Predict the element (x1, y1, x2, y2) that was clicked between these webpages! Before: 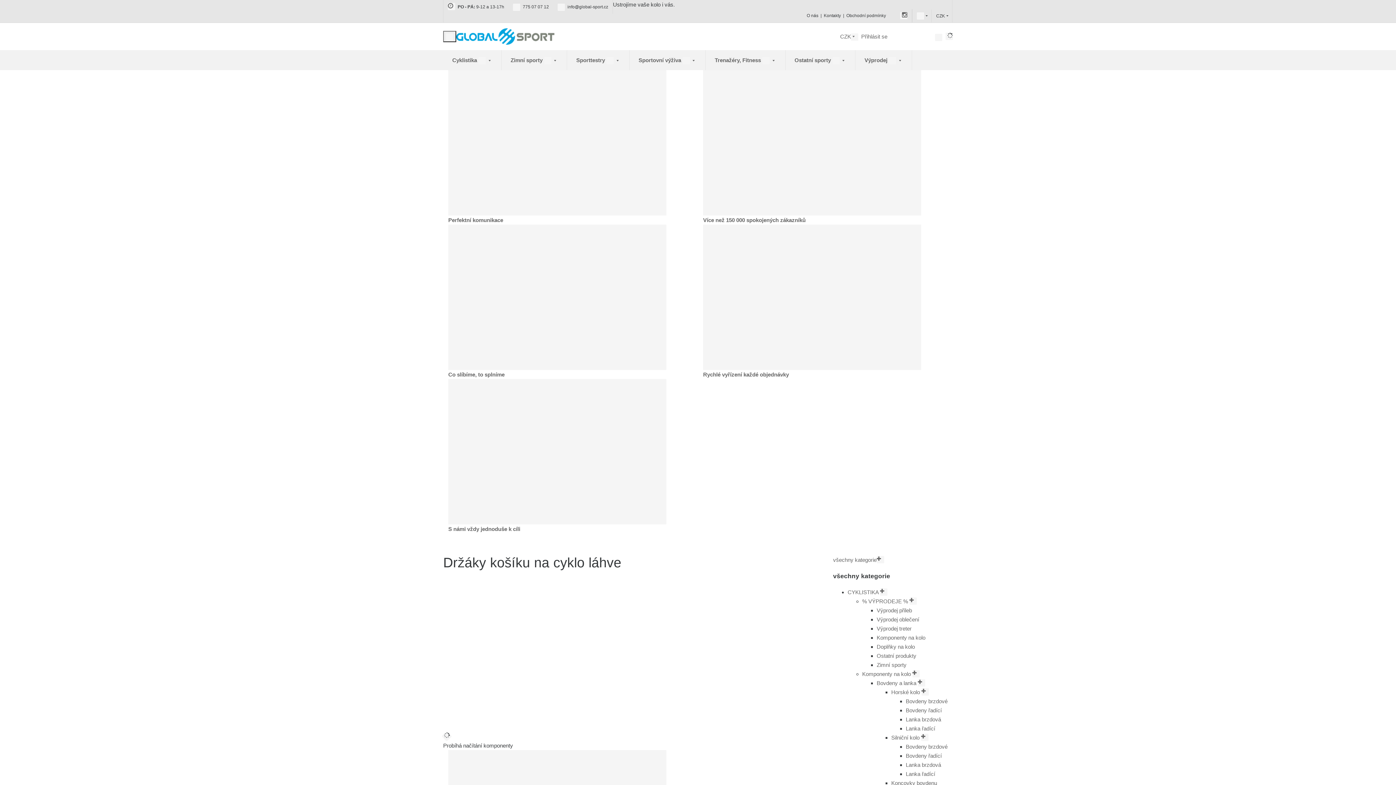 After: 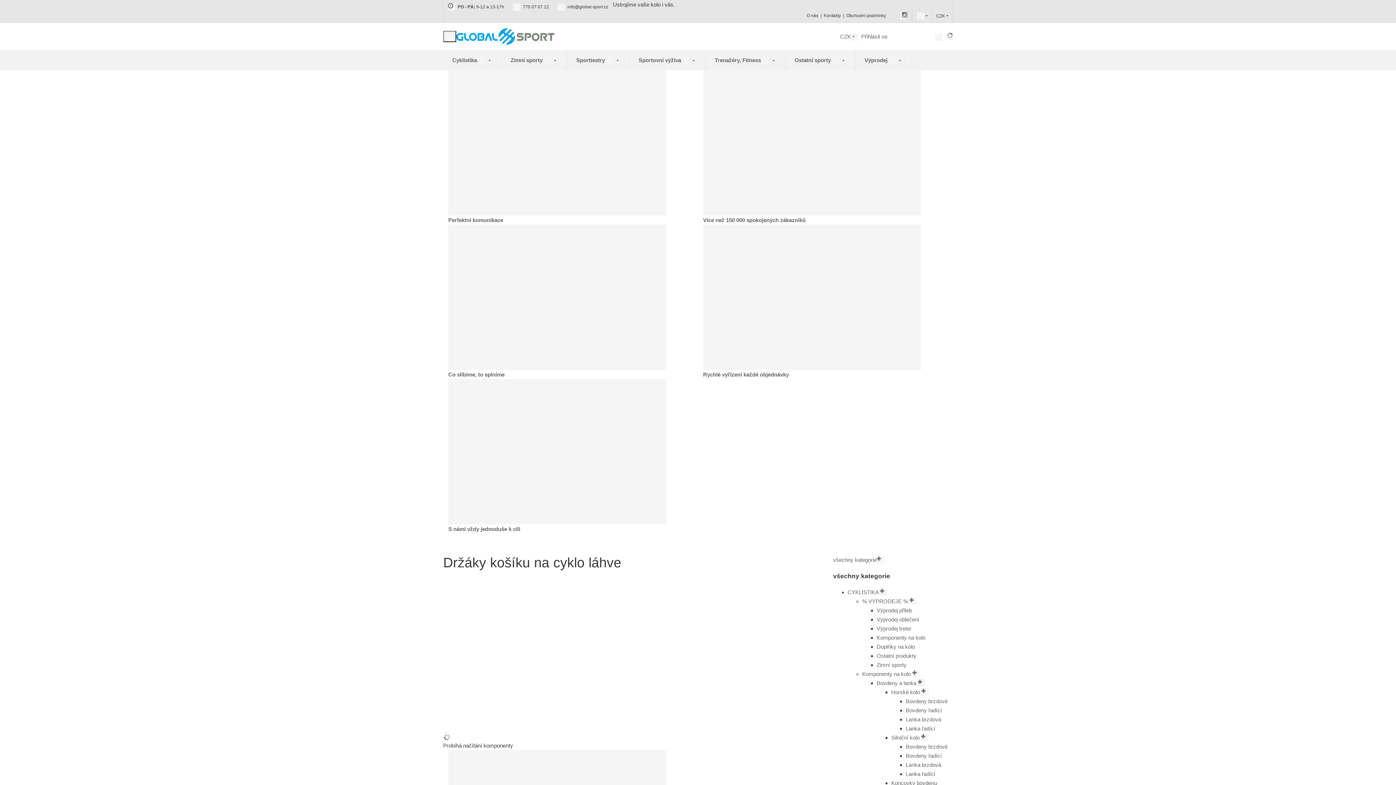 Action: label:  775 07 07 12 bbox: (513, 4, 549, 9)